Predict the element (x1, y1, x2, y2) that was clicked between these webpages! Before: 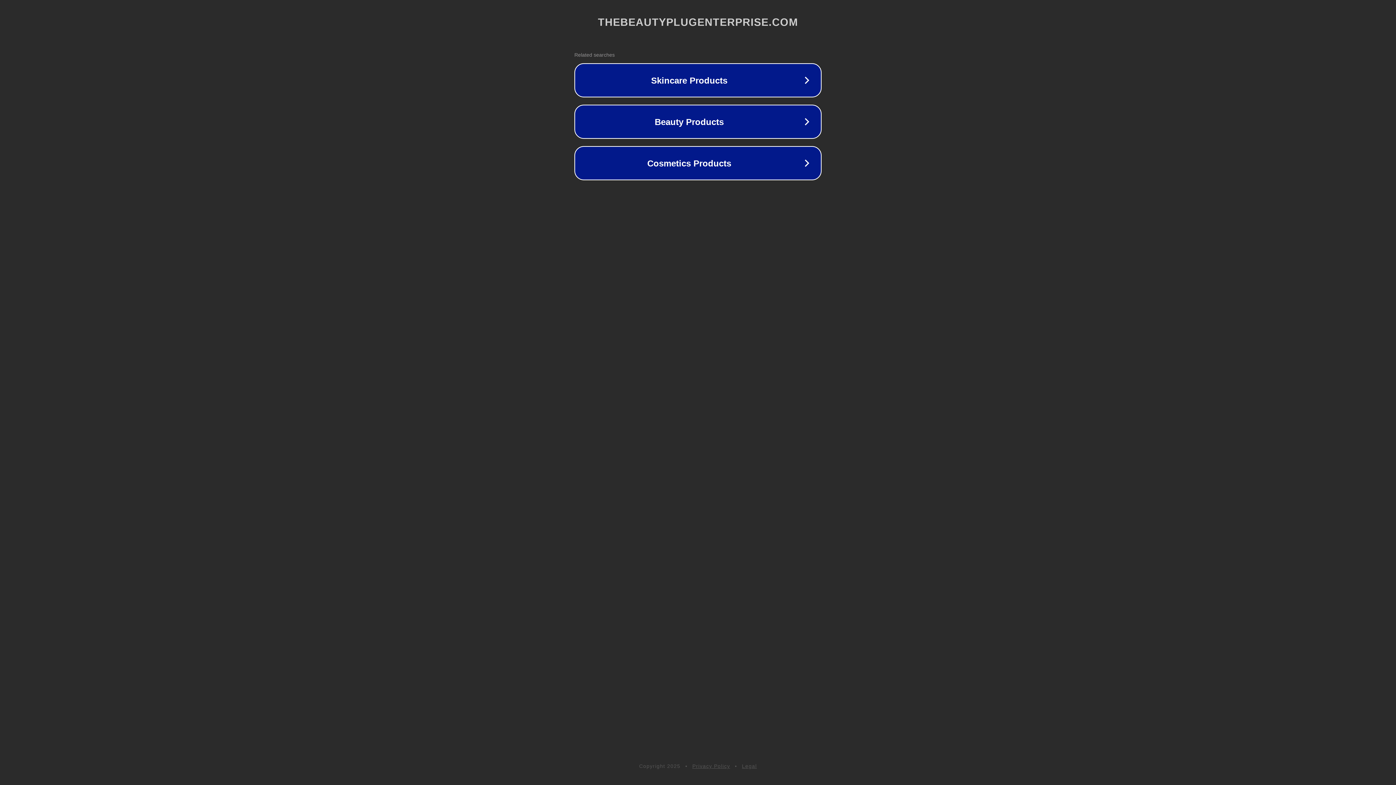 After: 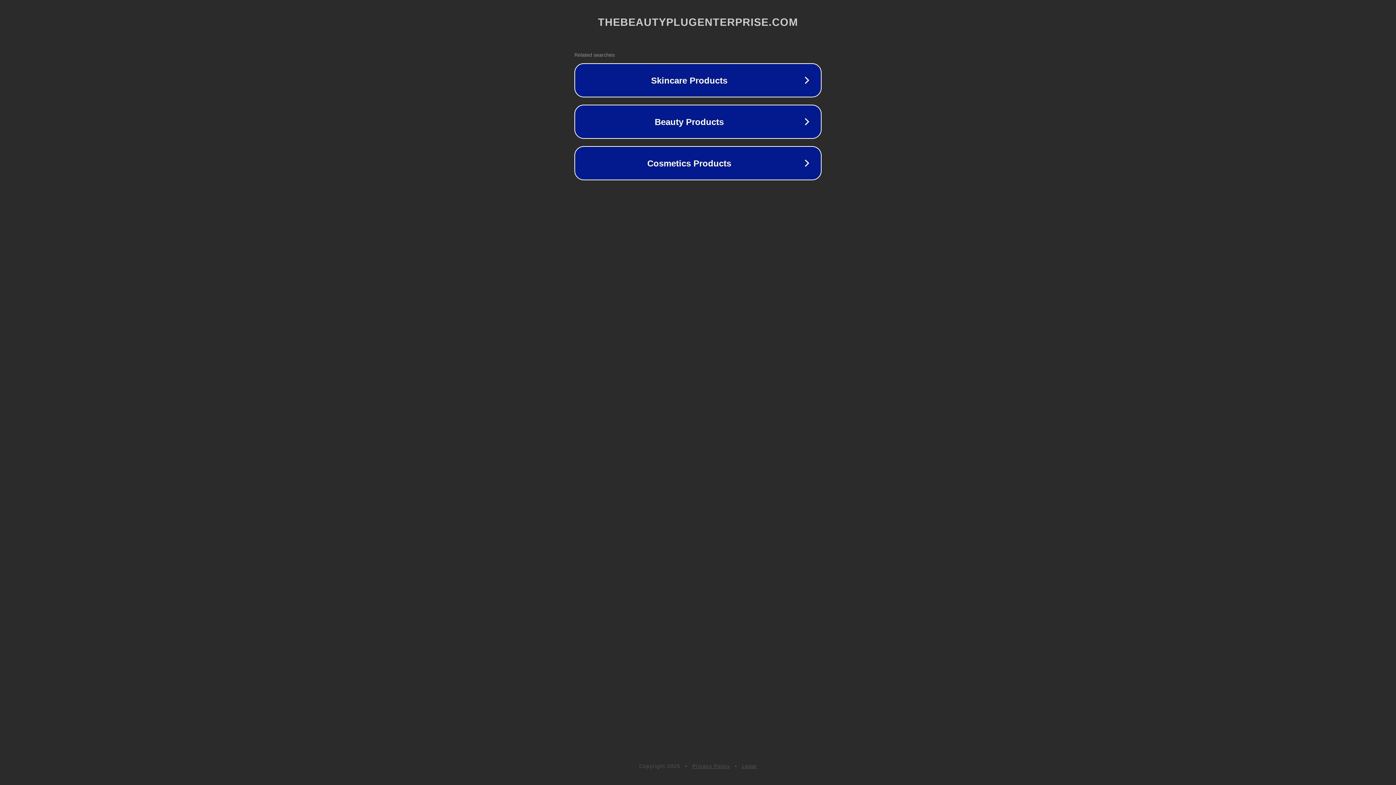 Action: label: Legal bbox: (742, 763, 757, 769)